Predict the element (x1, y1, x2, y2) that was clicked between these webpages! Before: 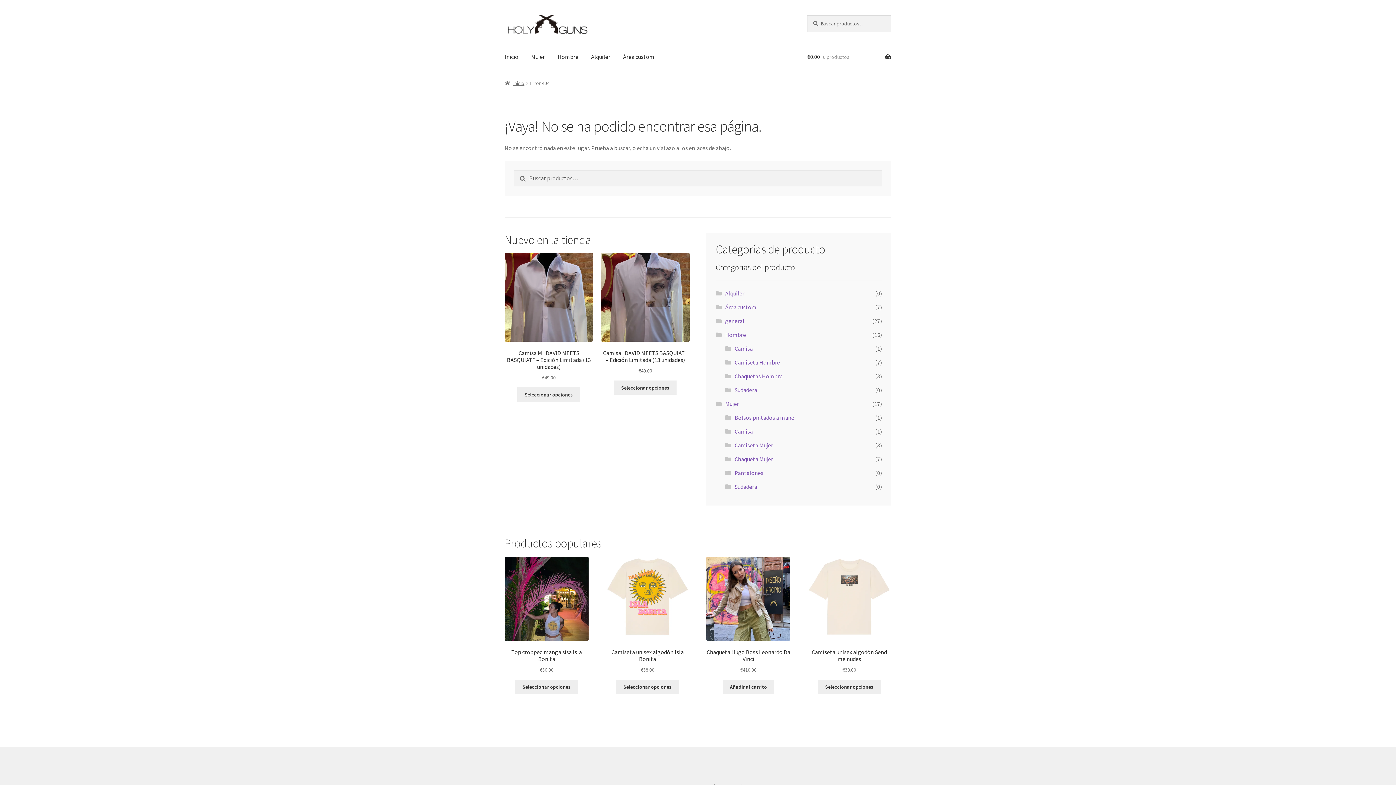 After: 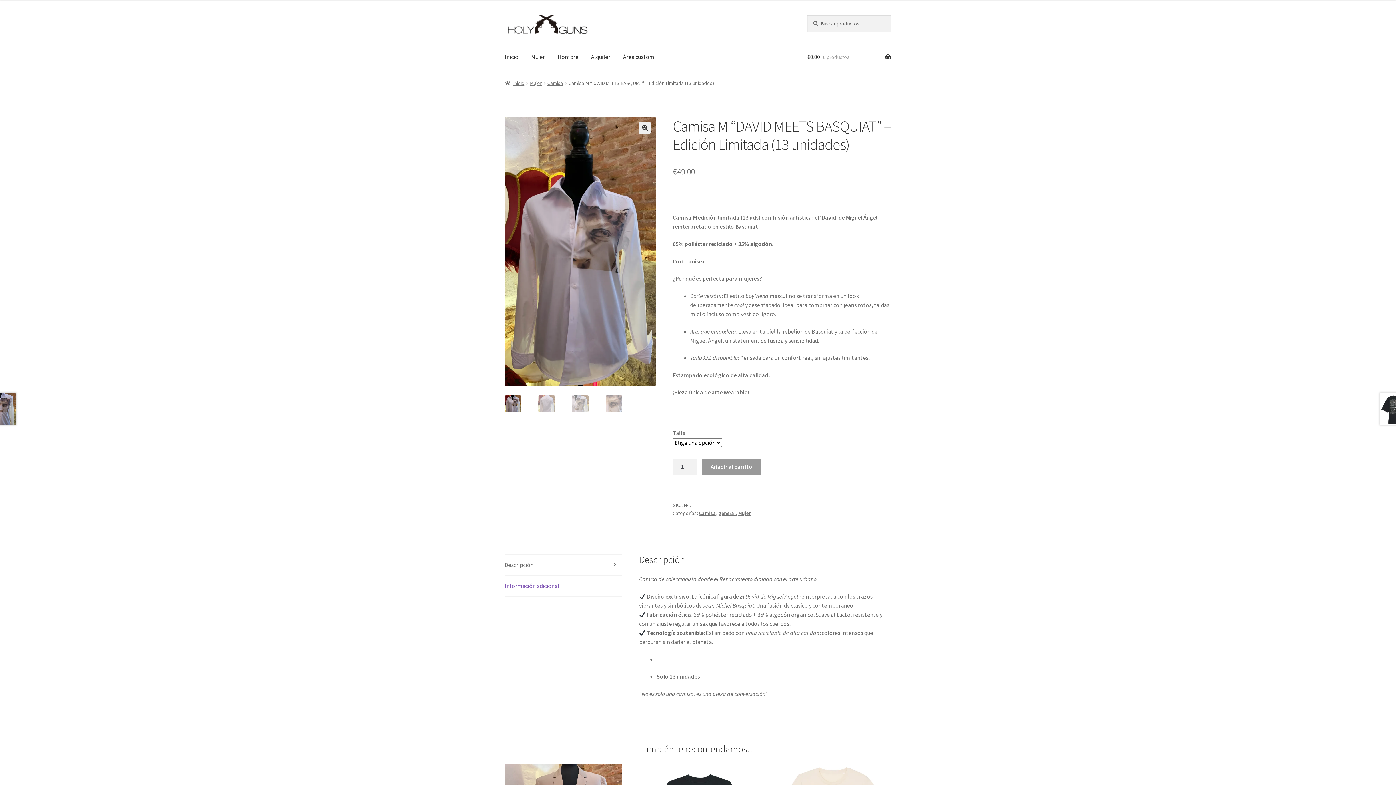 Action: label: Camisa M “DAVID MEETS BASQUIAT” – Edición Limitada (13 unidades)
€49.00 bbox: (504, 253, 593, 381)